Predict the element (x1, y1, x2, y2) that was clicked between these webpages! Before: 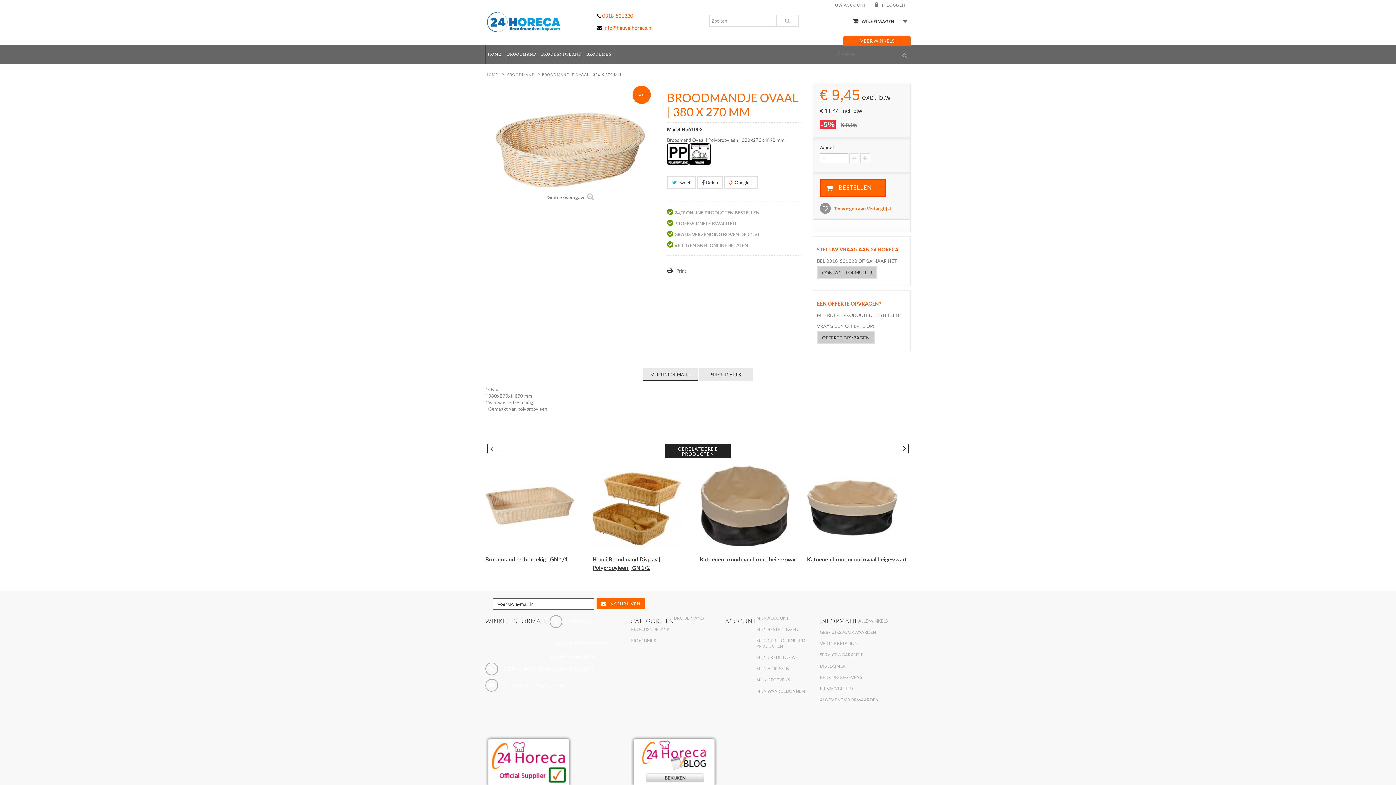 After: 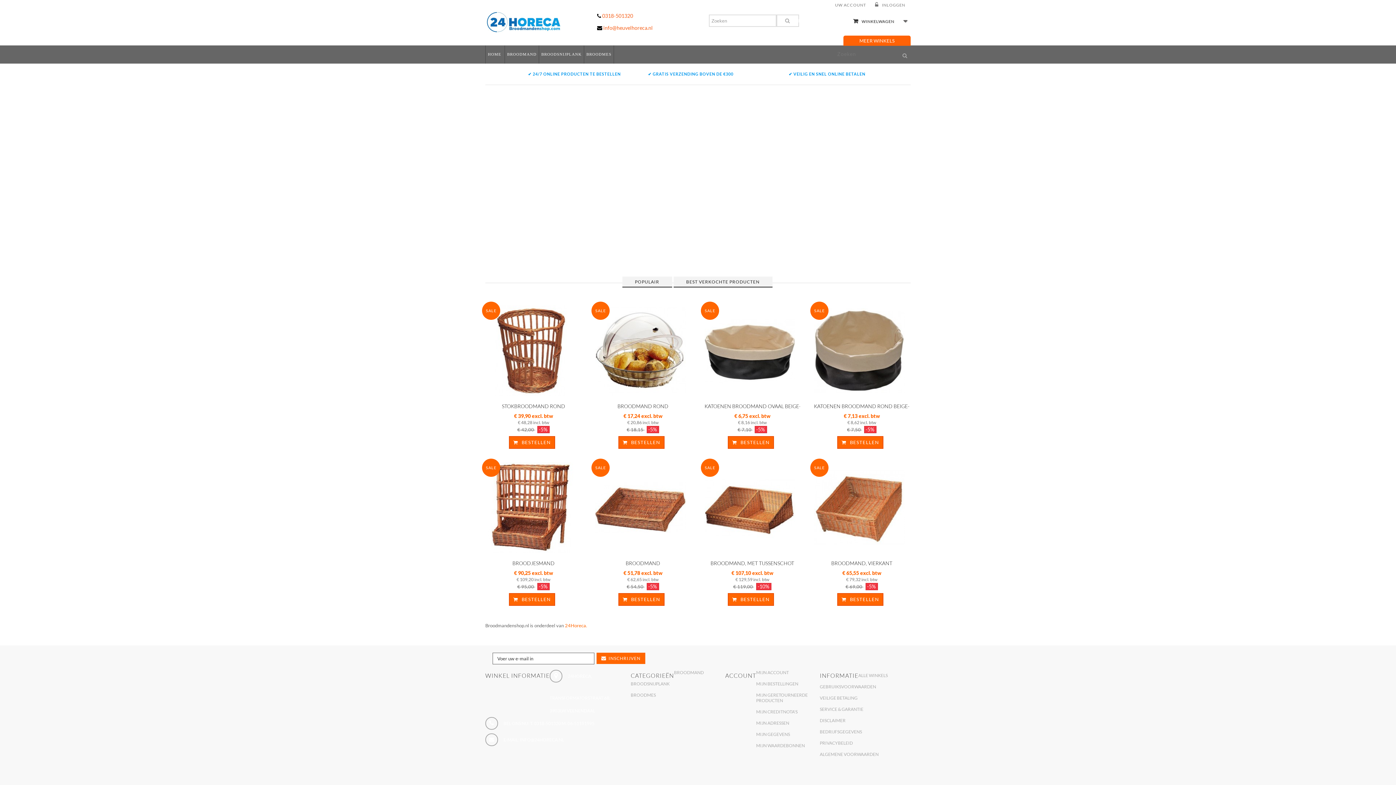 Action: bbox: (485, 10, 586, 34)